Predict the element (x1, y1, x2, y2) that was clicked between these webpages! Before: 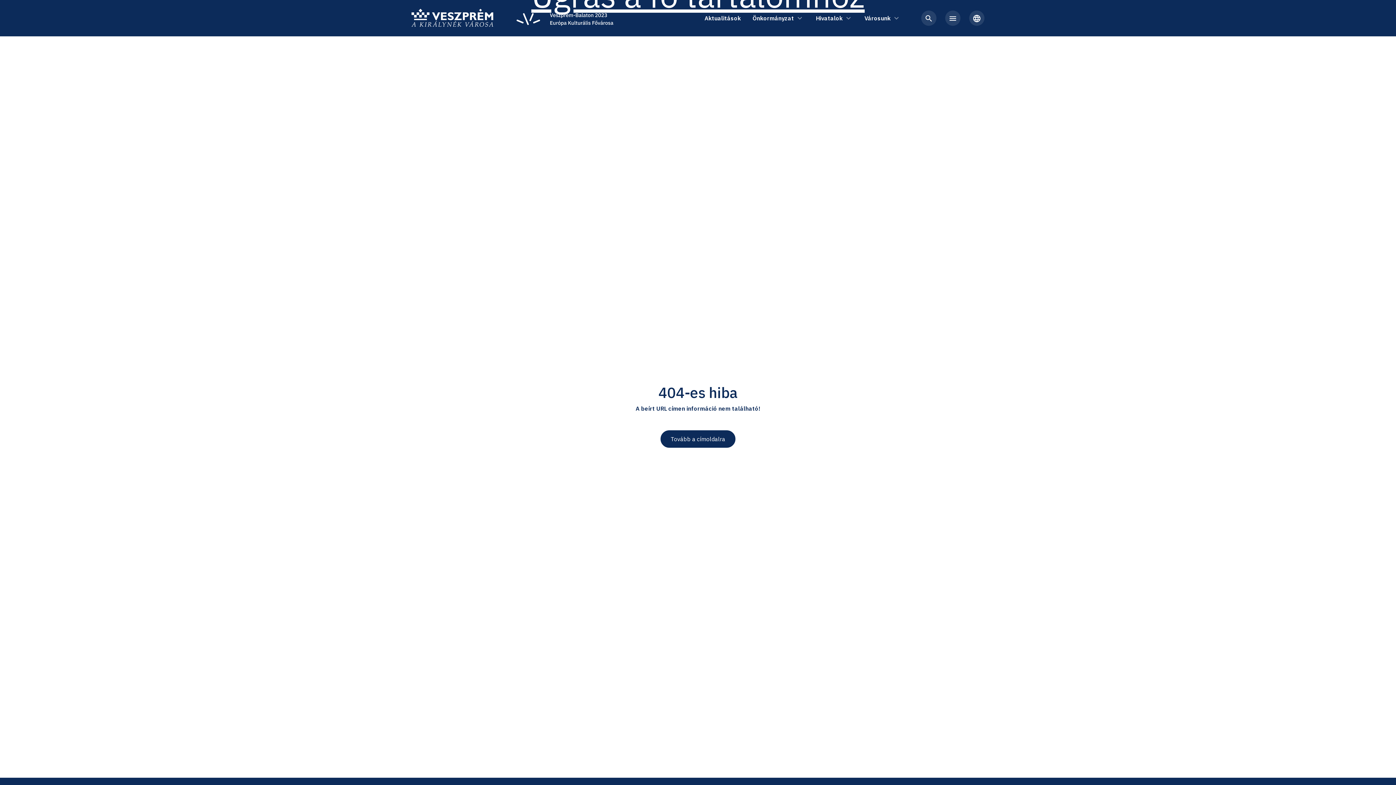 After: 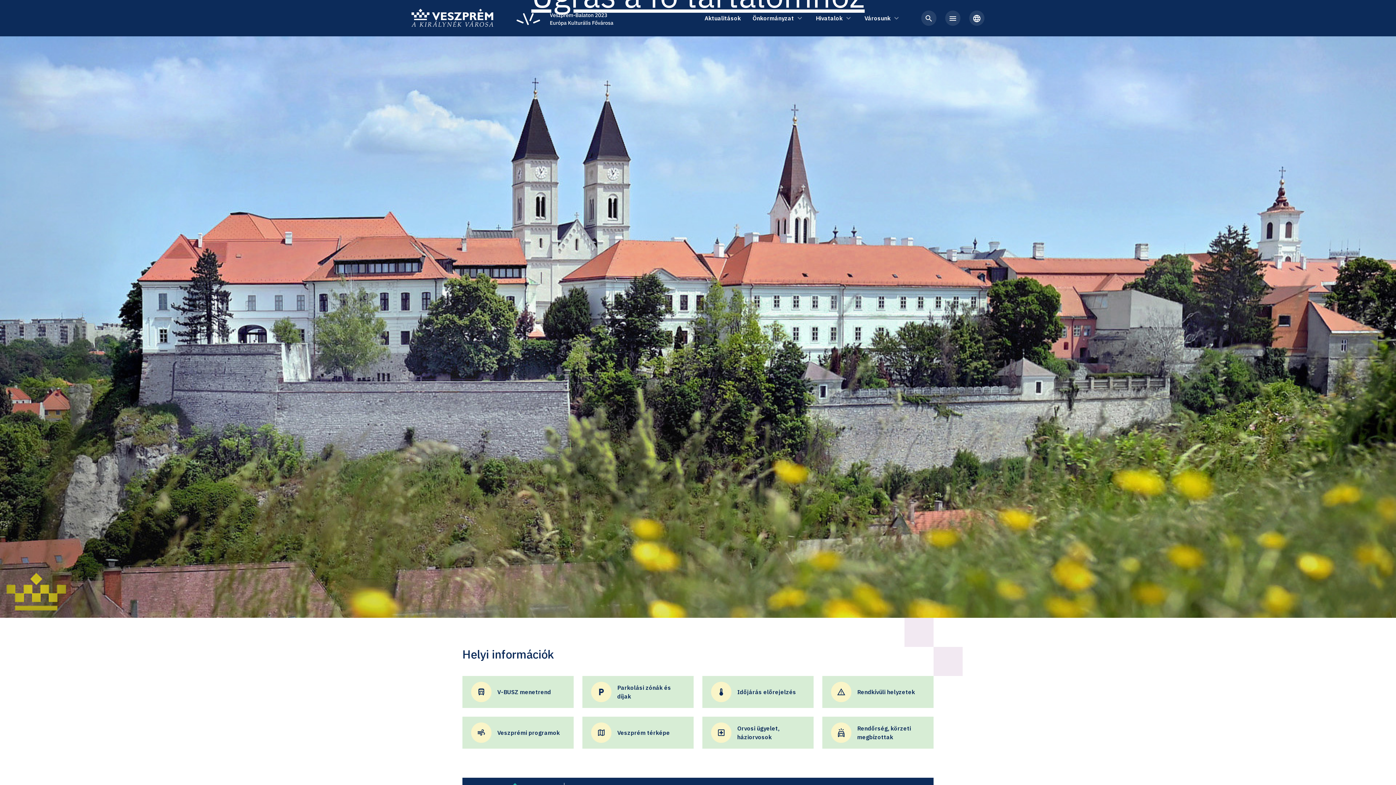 Action: label: Tovább a címoldalra bbox: (660, 430, 735, 448)